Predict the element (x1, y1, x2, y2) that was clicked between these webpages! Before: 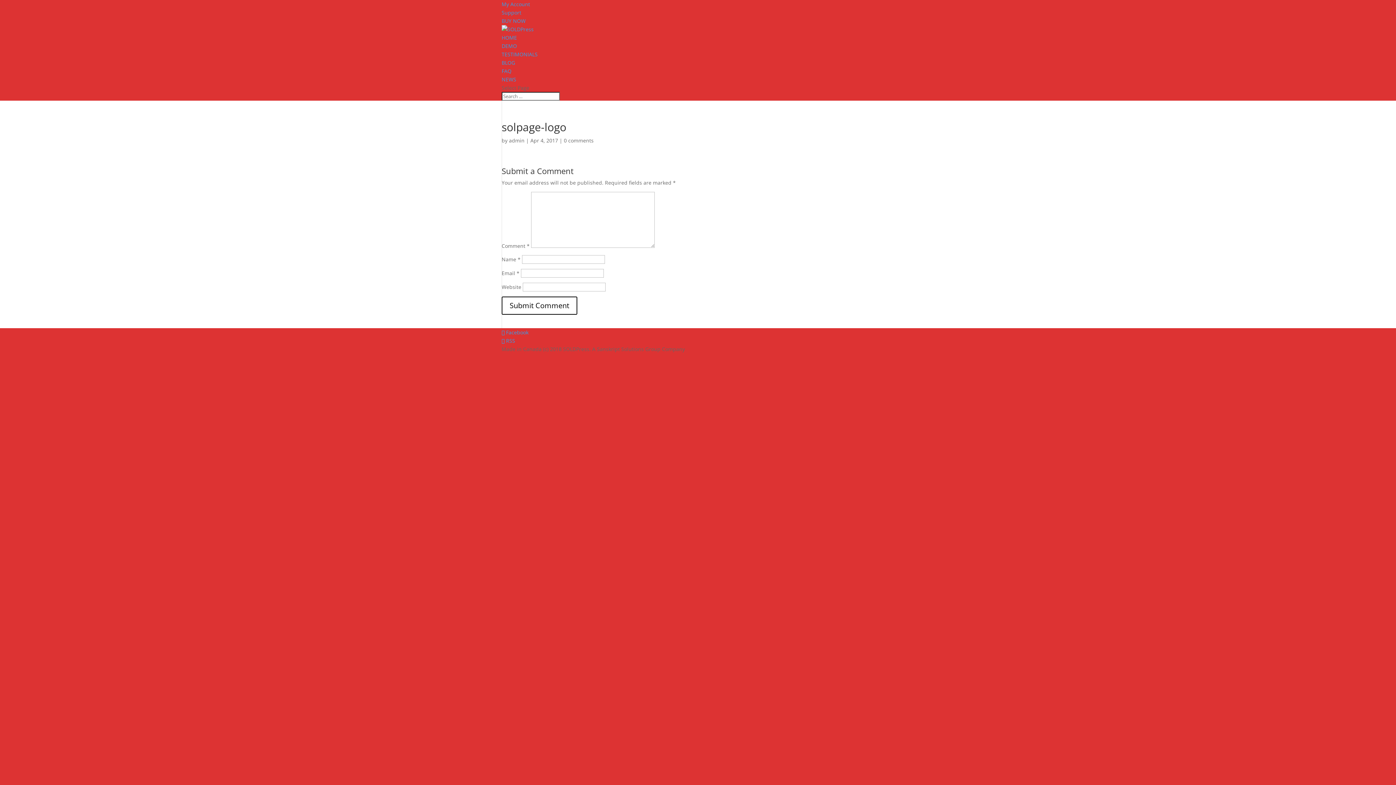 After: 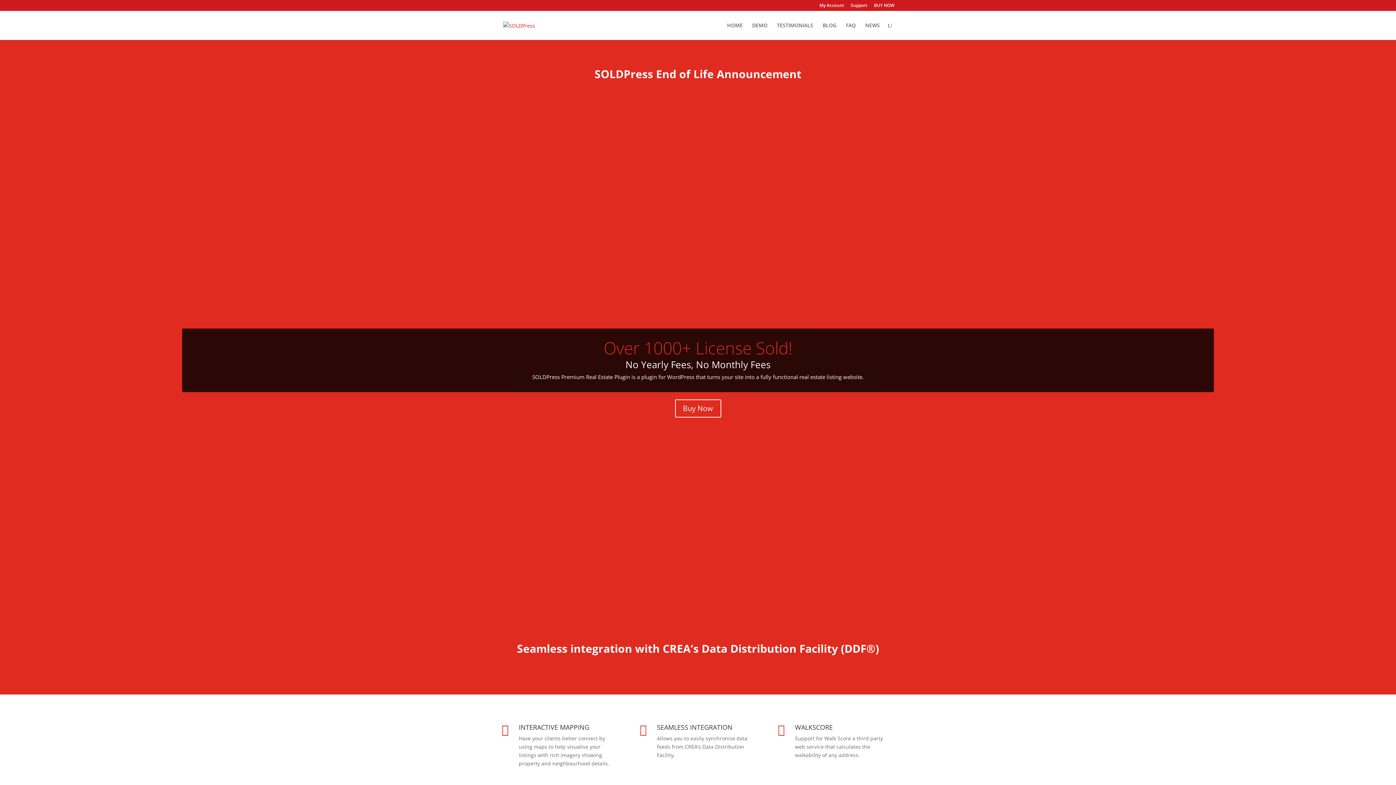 Action: label: HOME bbox: (501, 34, 517, 41)